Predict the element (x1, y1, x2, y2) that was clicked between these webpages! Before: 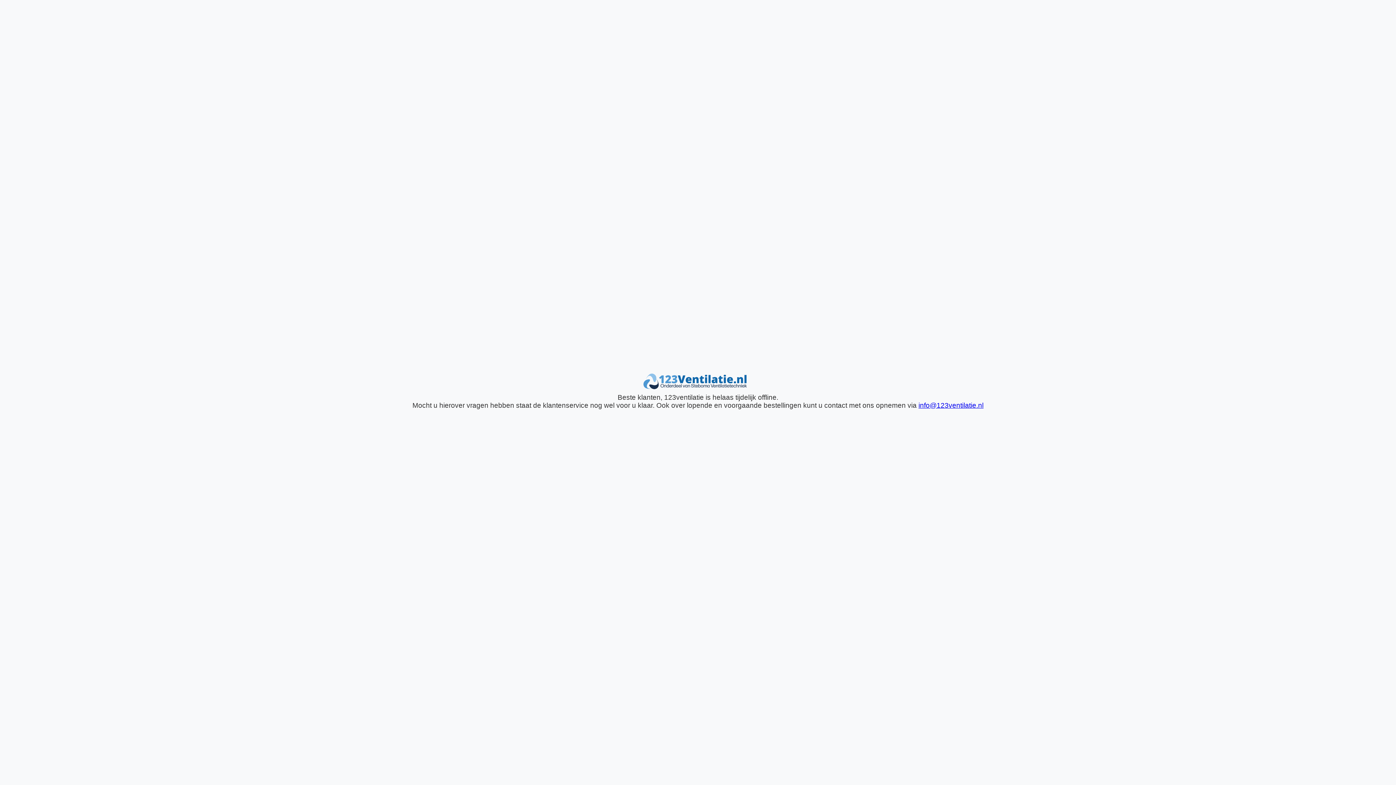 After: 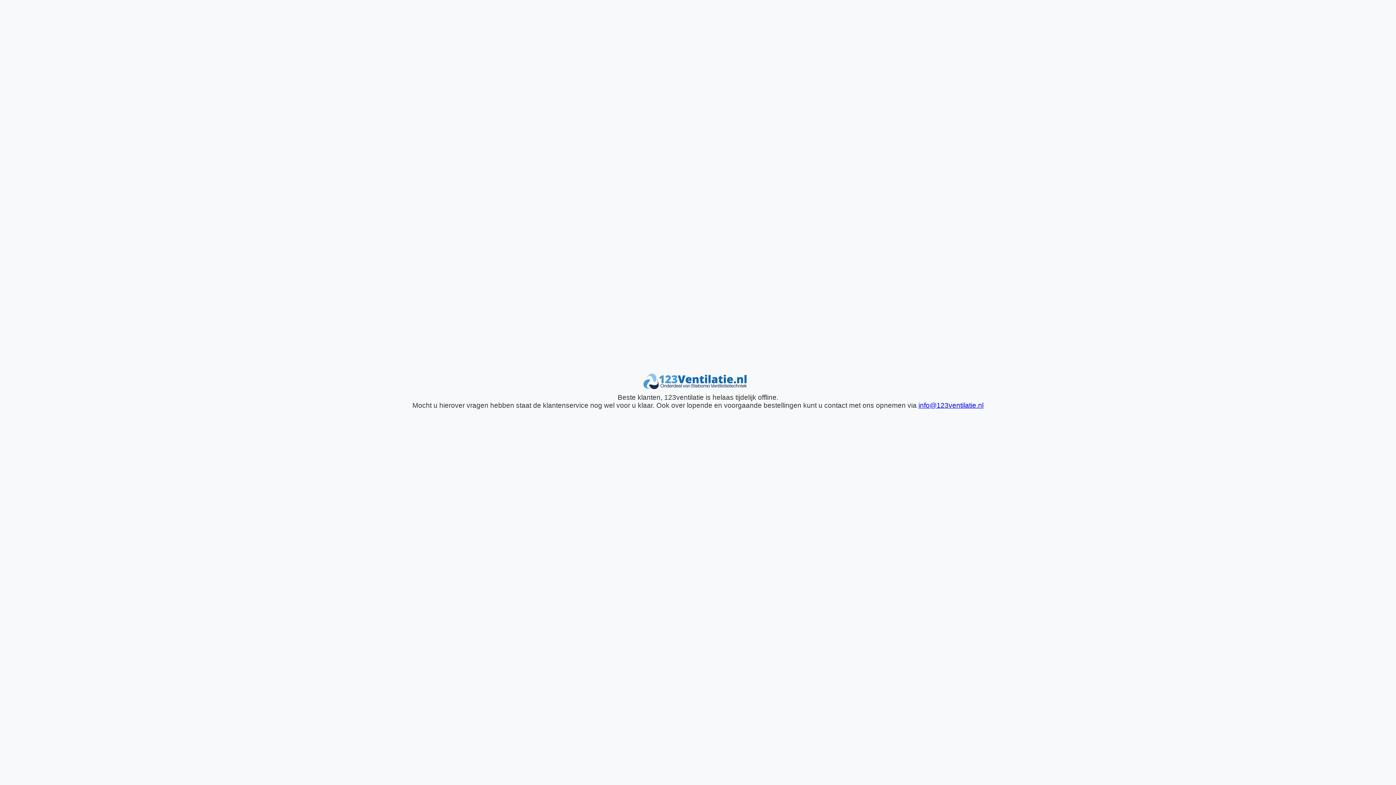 Action: bbox: (918, 401, 983, 409) label: info@123ventilatie.nl